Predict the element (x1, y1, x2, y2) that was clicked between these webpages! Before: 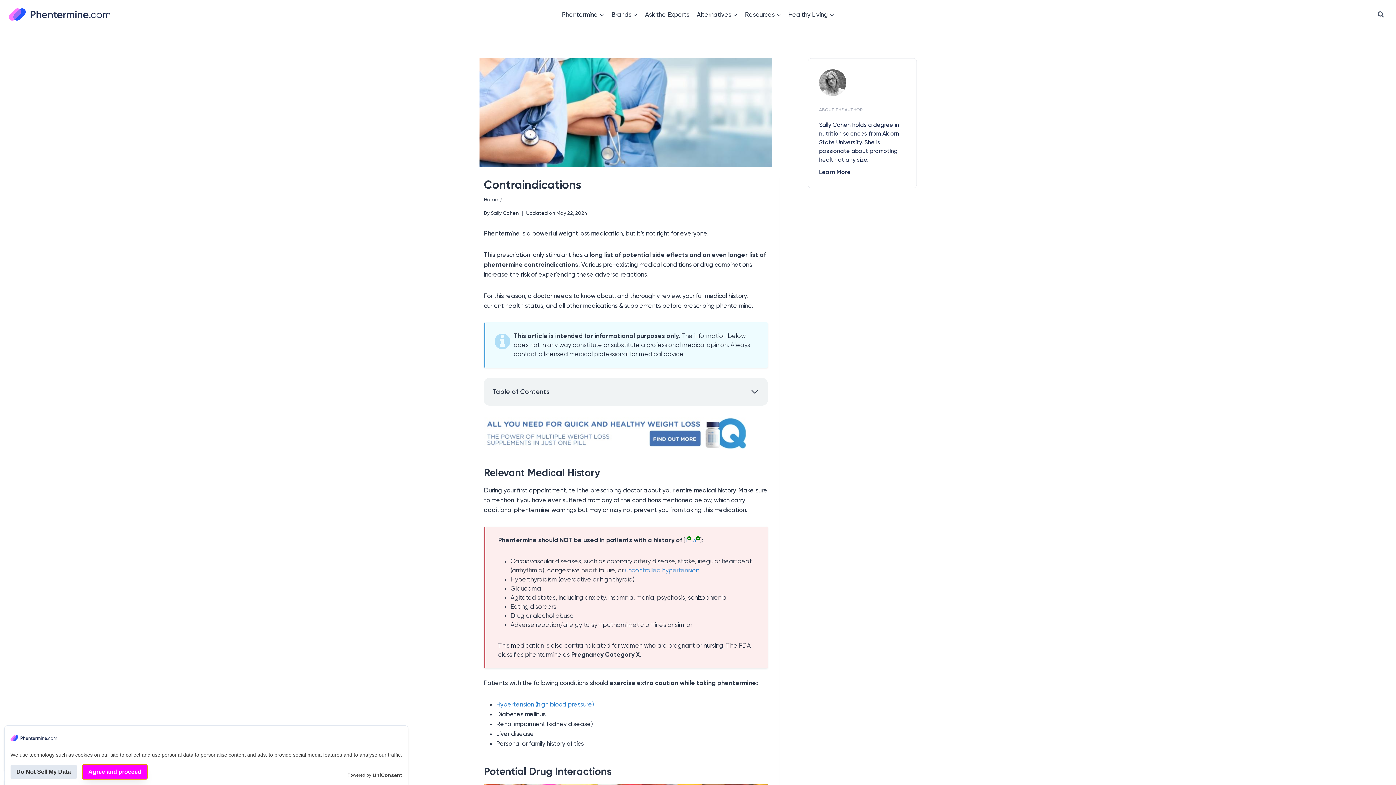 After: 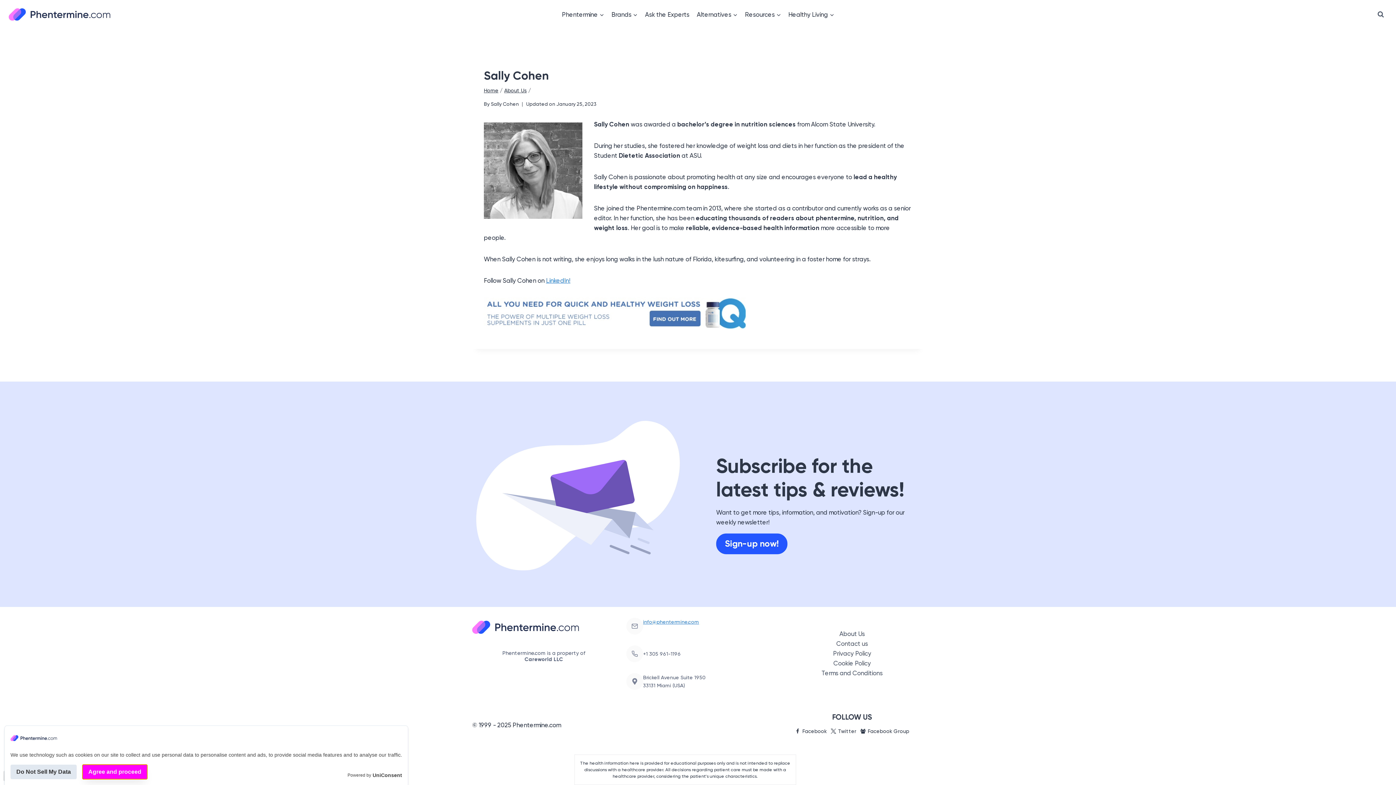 Action: label: Learn More bbox: (819, 168, 850, 177)